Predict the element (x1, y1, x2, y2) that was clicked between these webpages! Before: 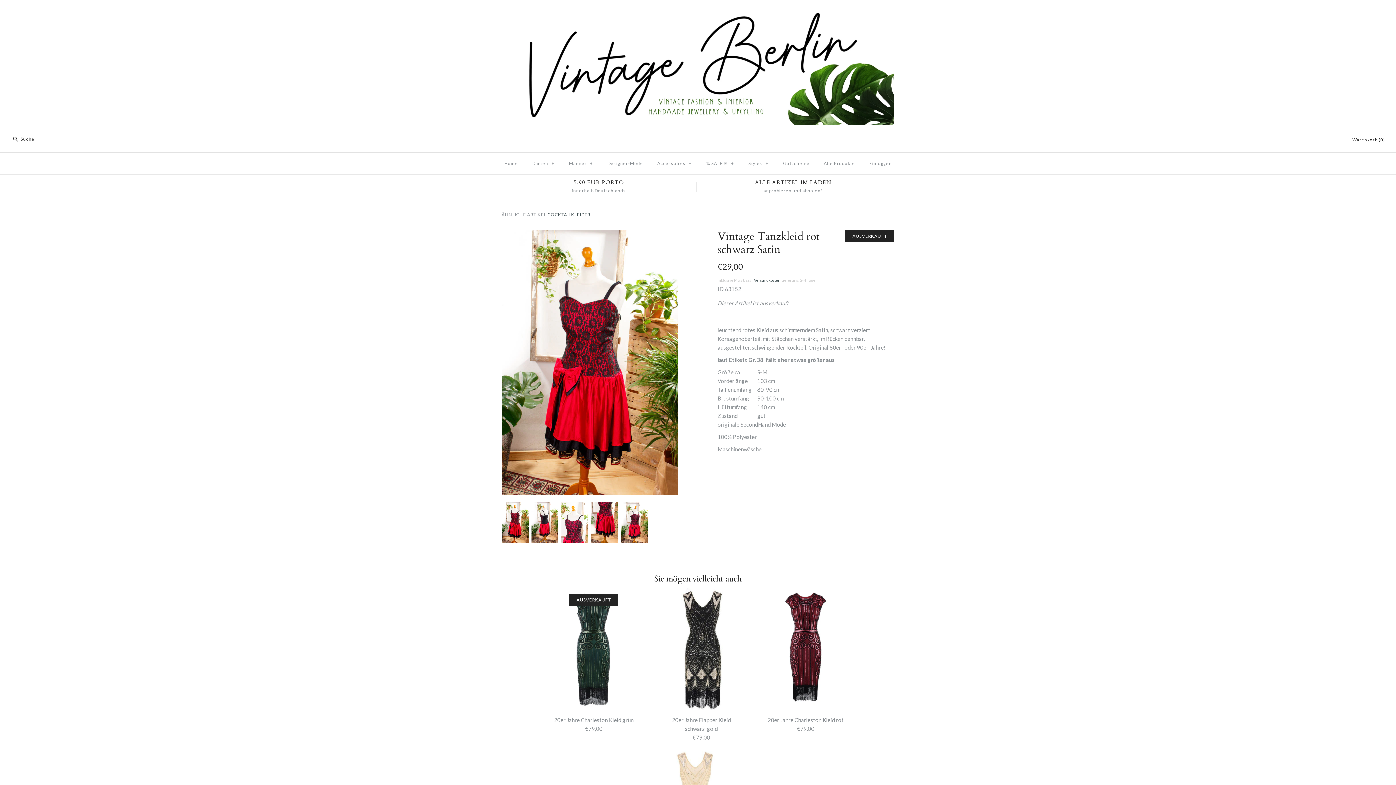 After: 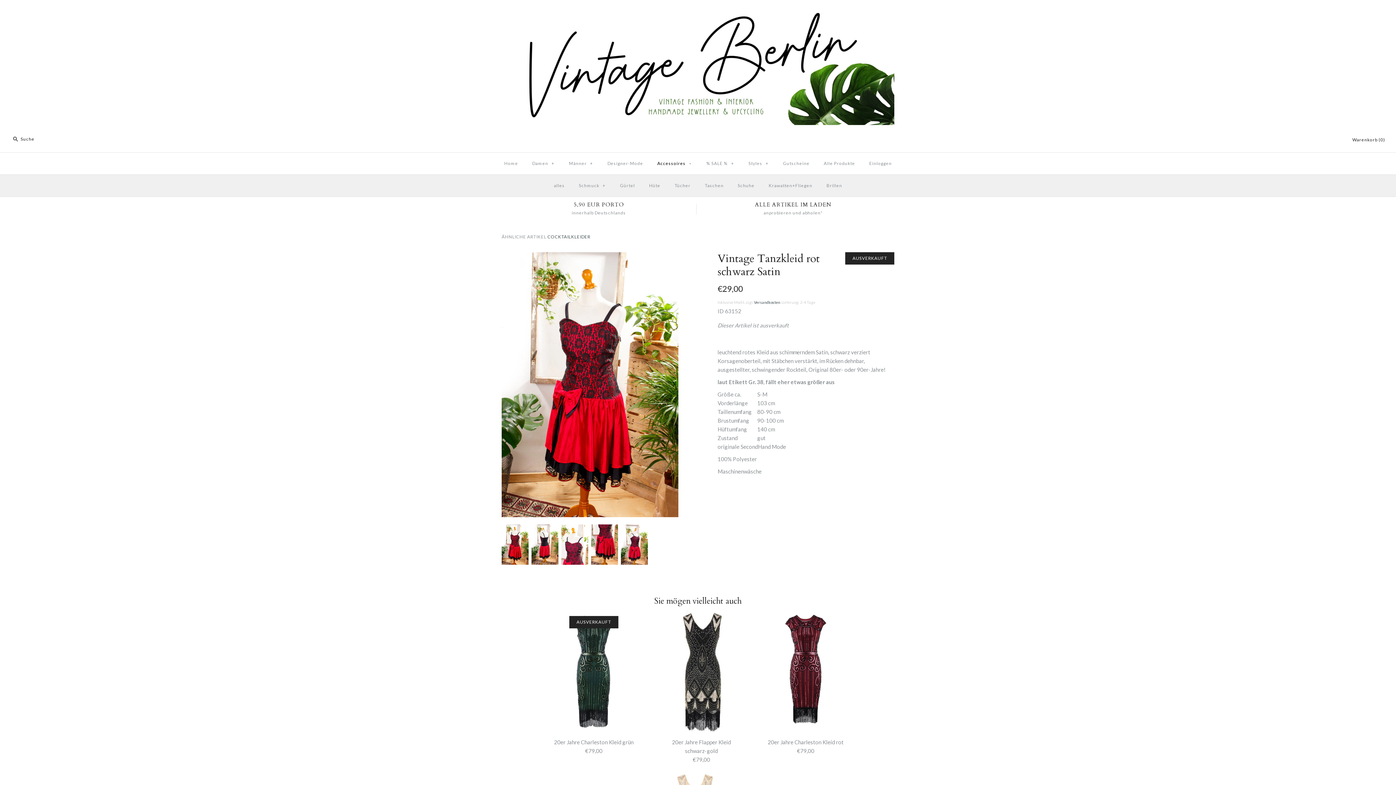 Action: bbox: (650, 154, 698, 172) label: Accessoires +